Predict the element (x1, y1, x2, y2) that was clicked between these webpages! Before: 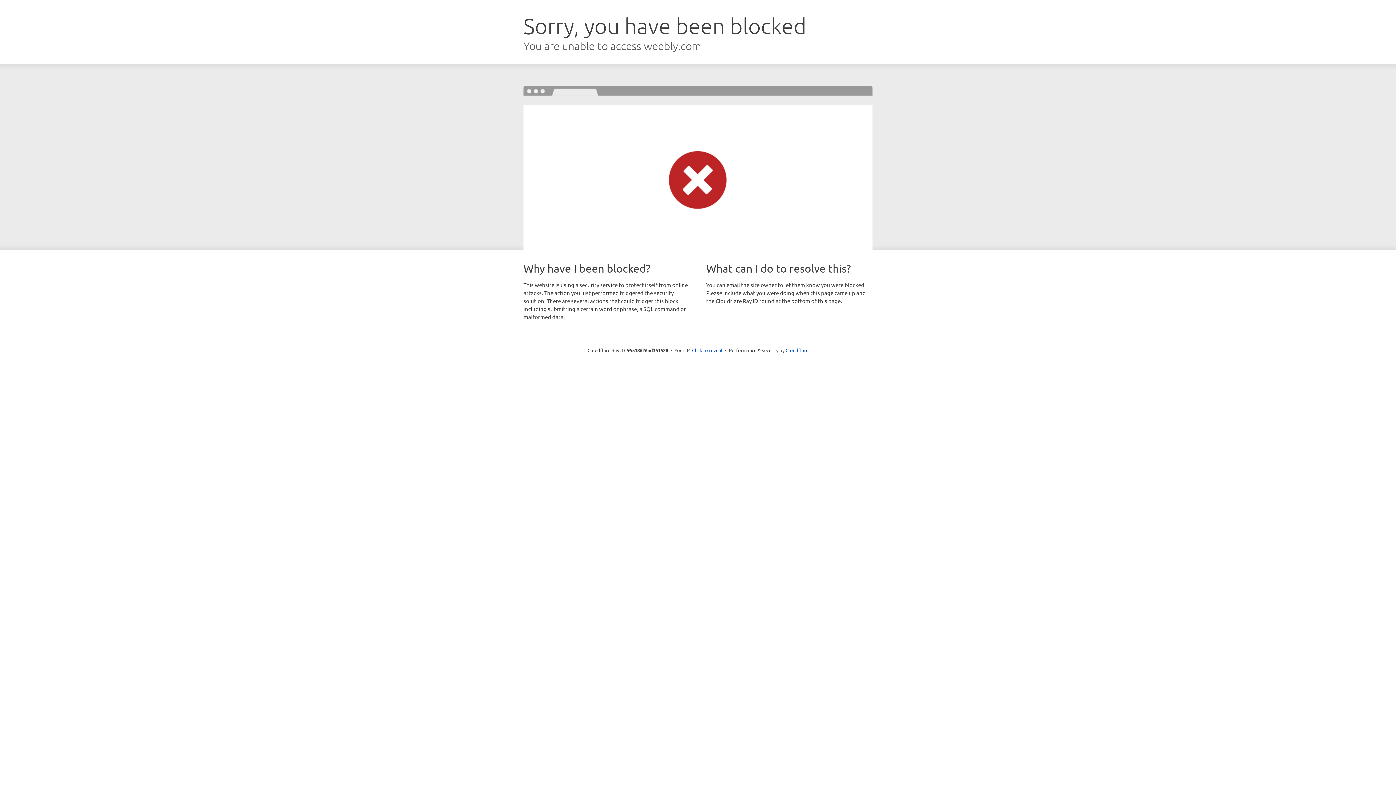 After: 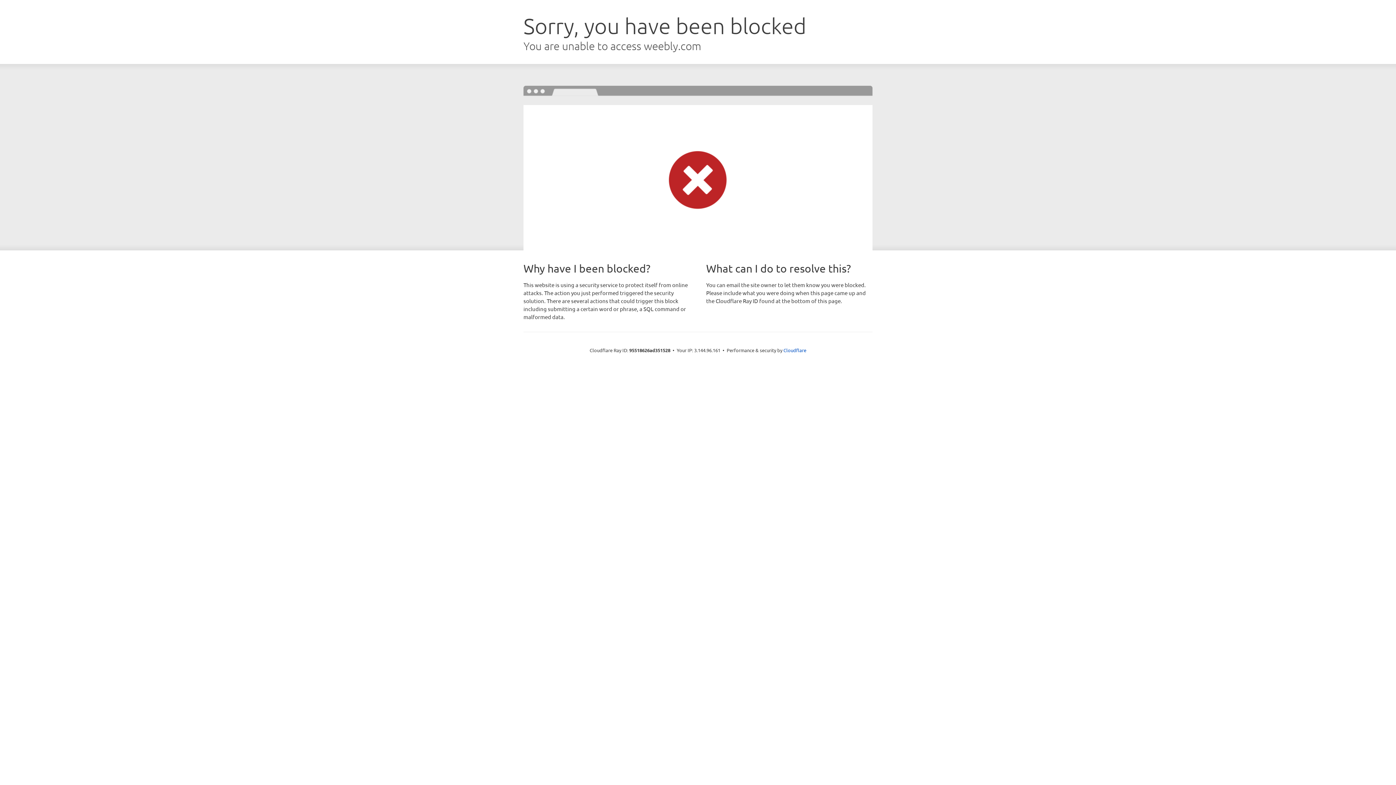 Action: bbox: (692, 346, 722, 353) label: Click to reveal